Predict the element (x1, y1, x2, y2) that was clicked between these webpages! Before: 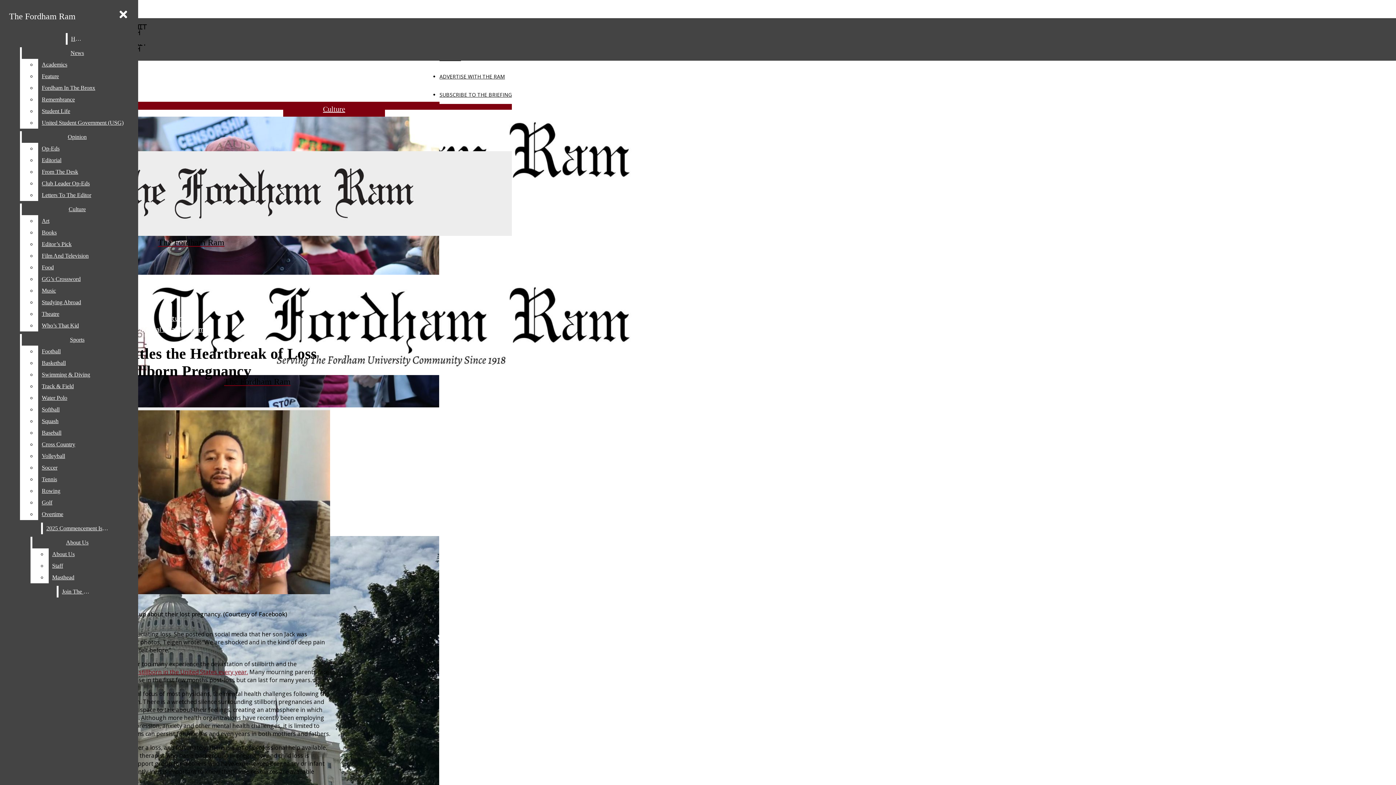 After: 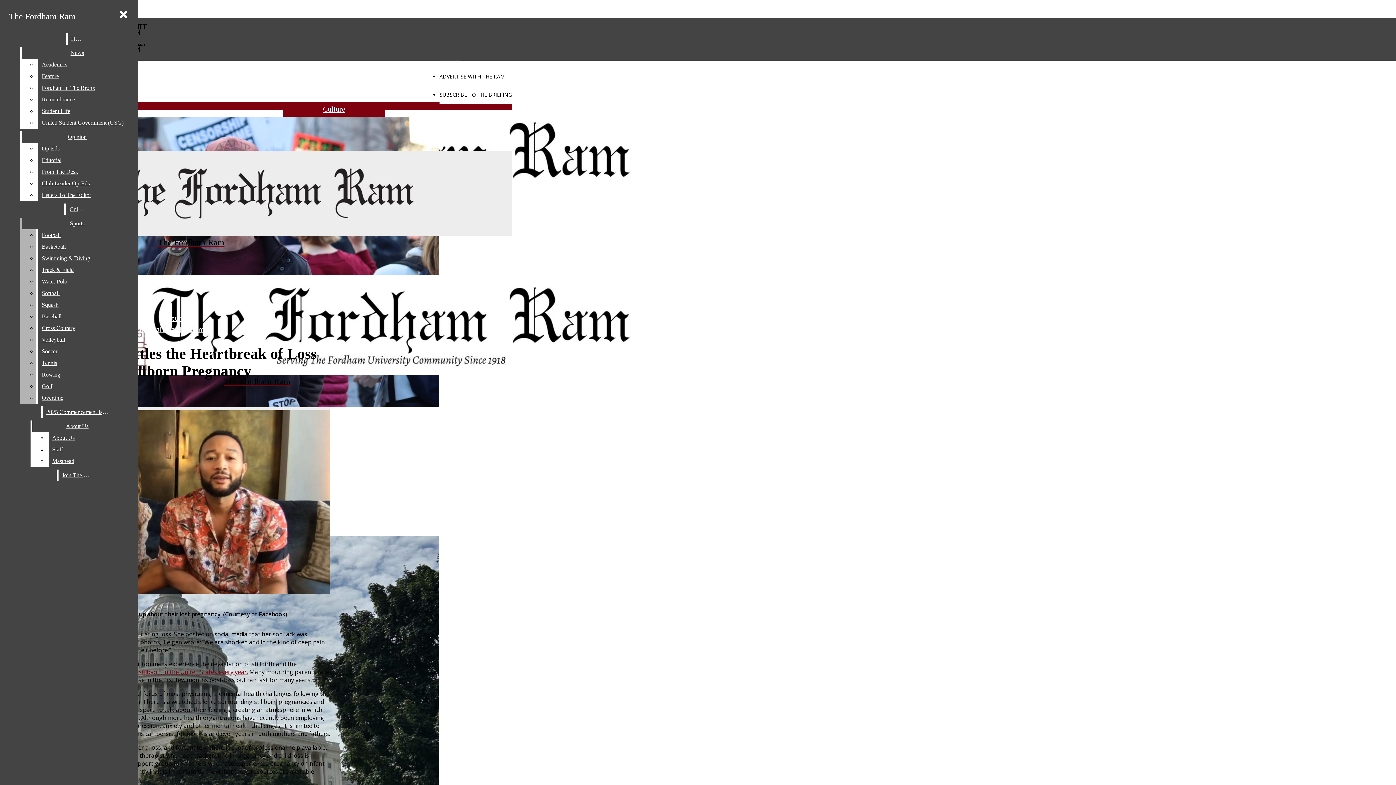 Action: bbox: (38, 215, 132, 226) label: Art